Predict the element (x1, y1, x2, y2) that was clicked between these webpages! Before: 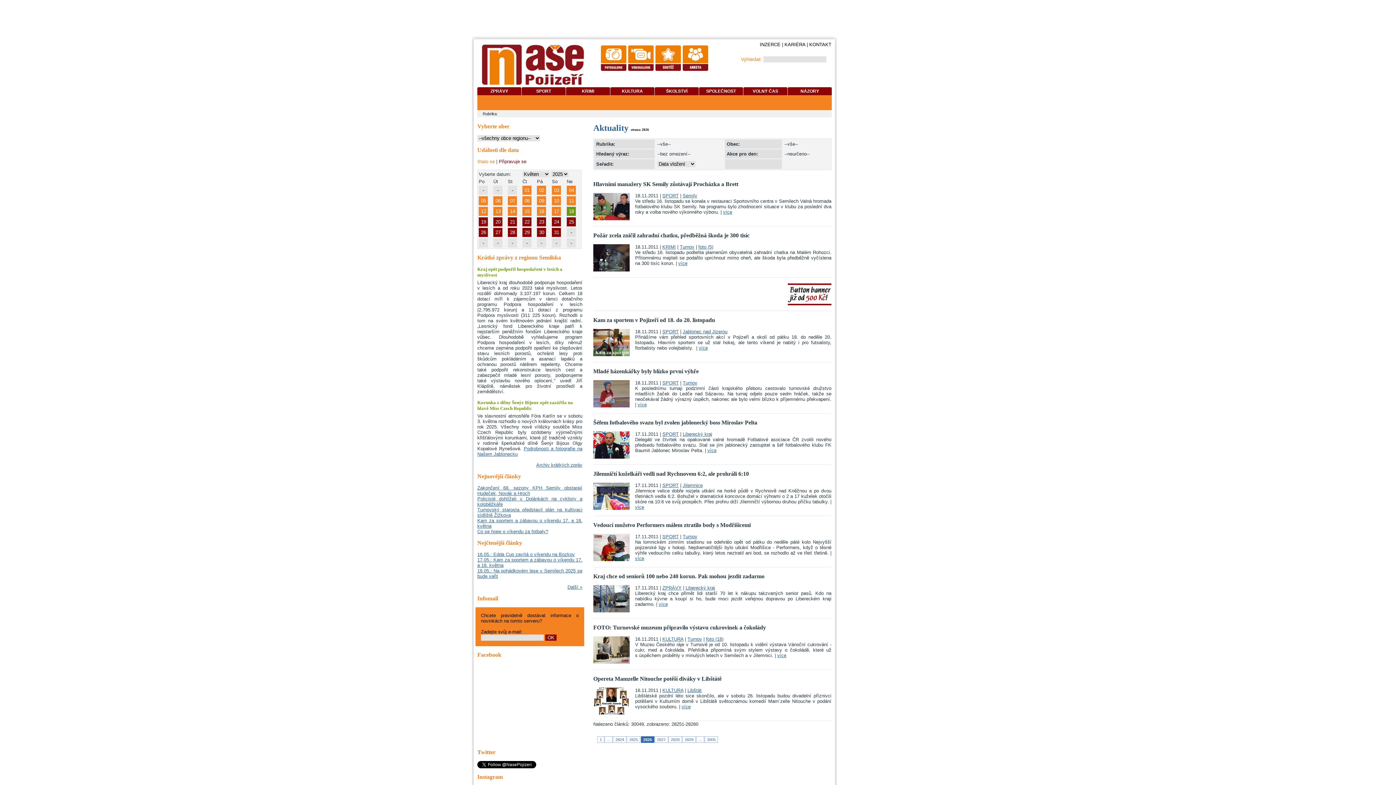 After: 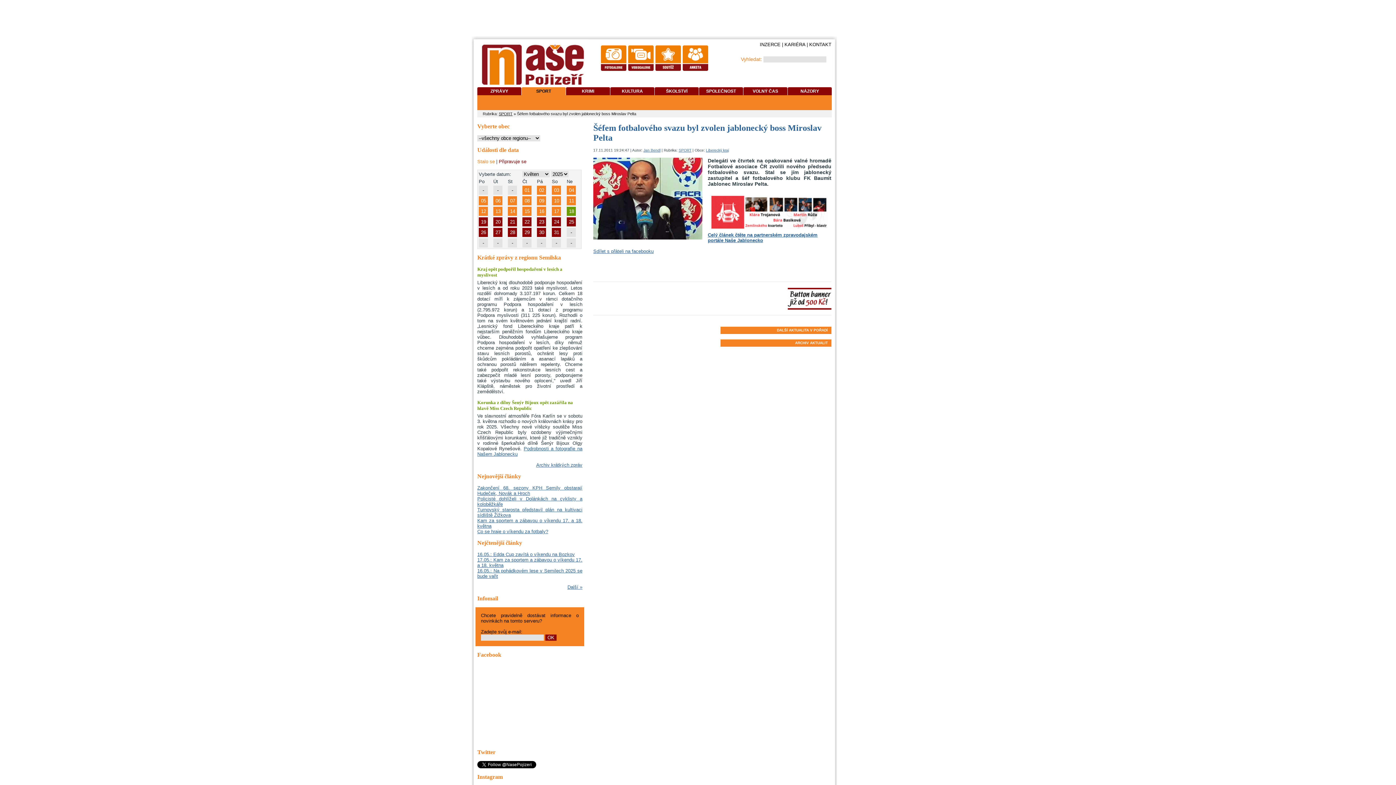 Action: label: Šéfem fotbalového svazu byl zvolen jablonecký boss Miroslav Pelta bbox: (593, 419, 757, 425)